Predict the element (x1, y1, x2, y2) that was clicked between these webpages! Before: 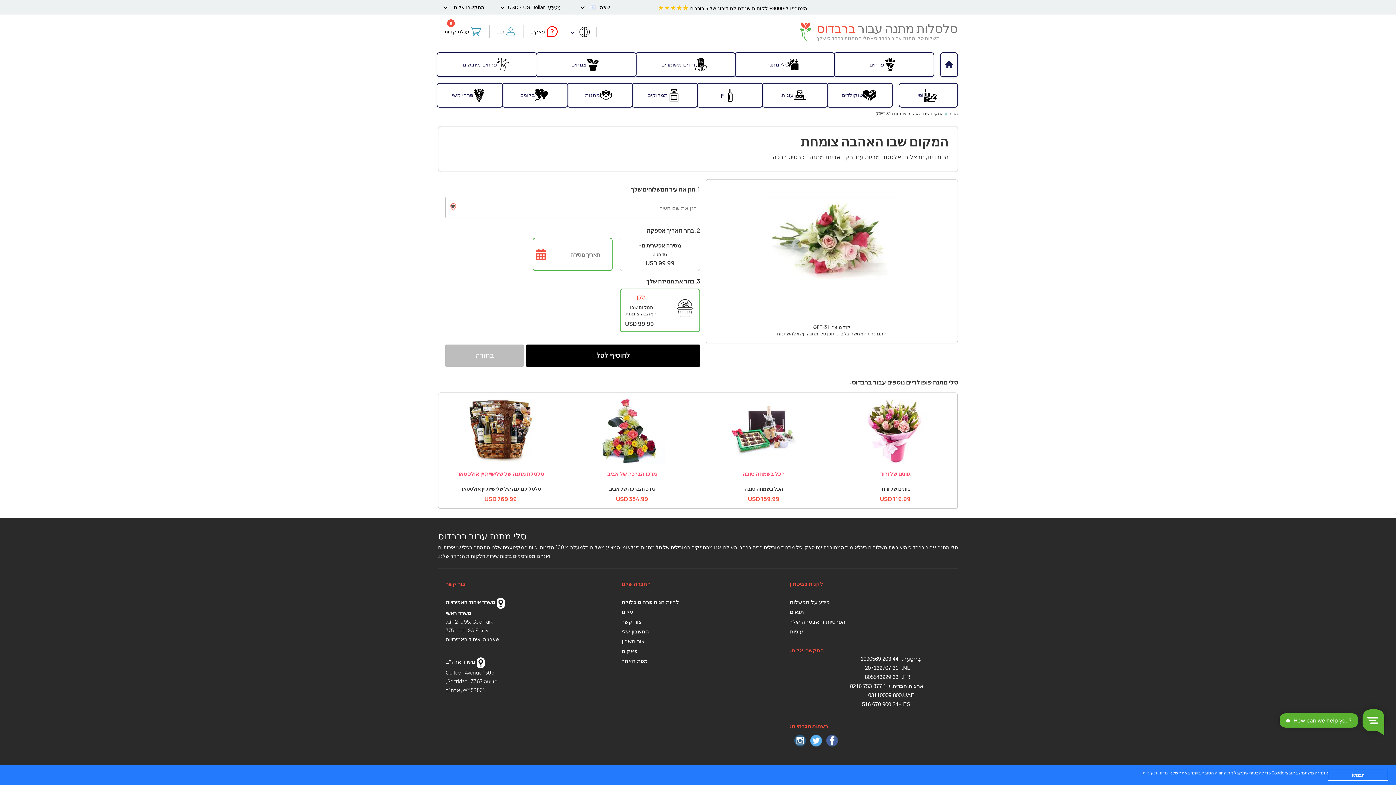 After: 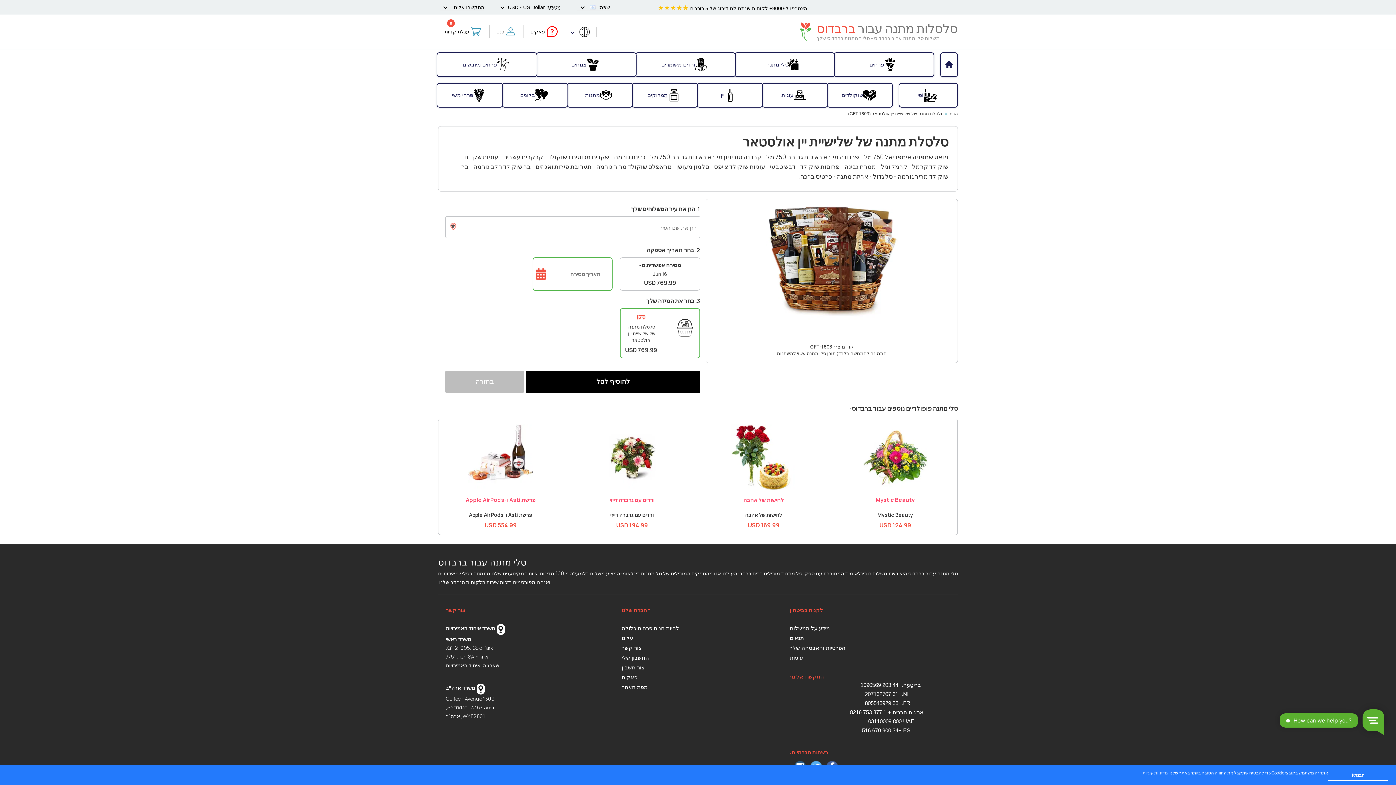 Action: bbox: (468, 398, 533, 404)